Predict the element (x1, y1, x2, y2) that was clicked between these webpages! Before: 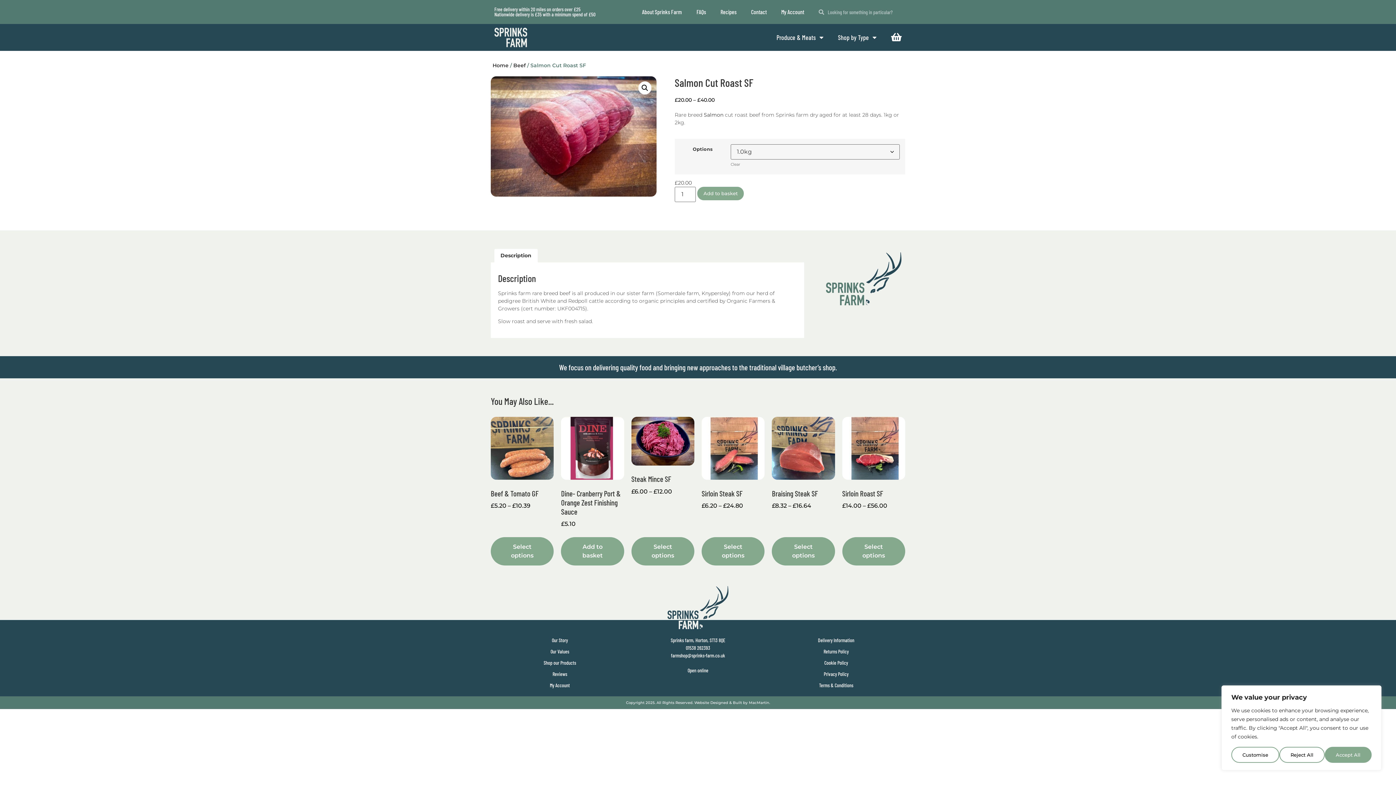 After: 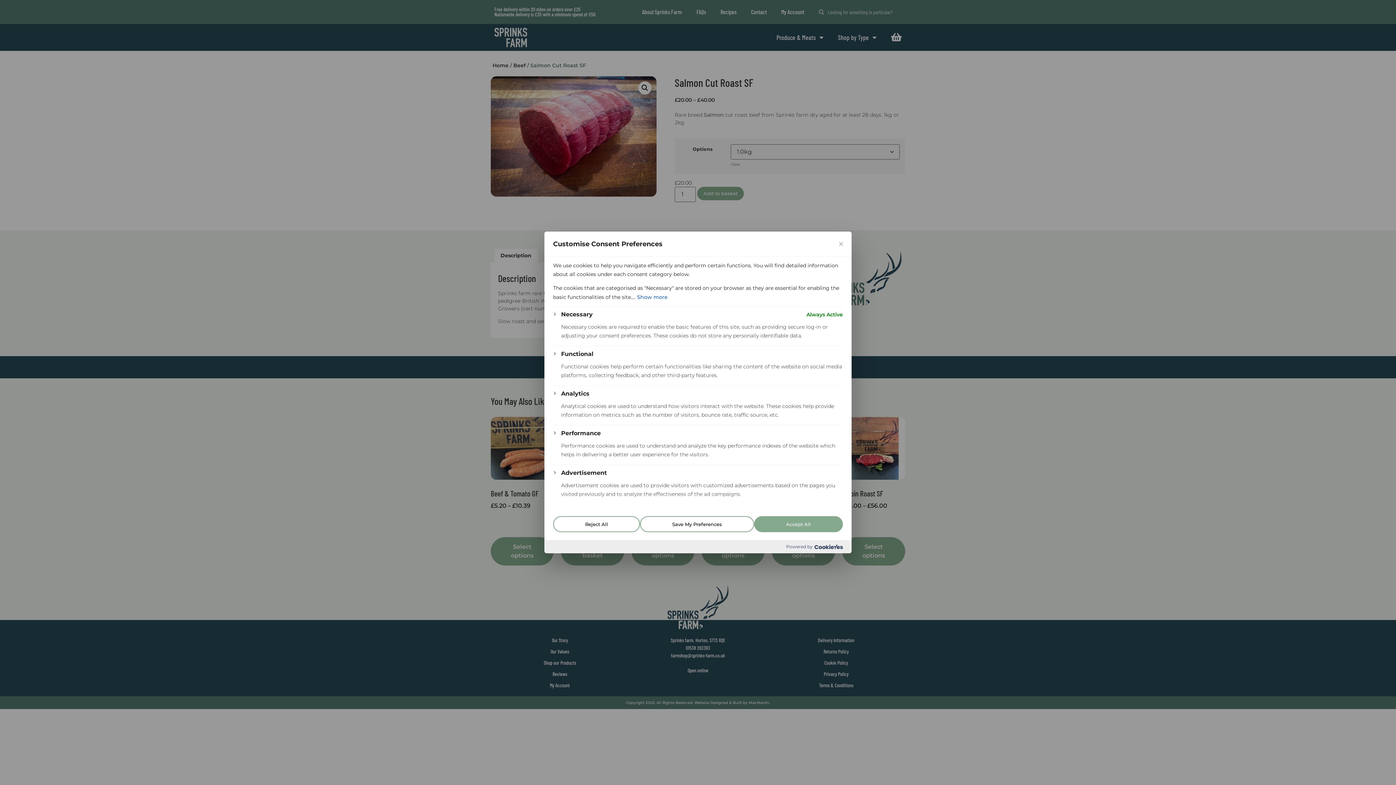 Action: label: Customise bbox: (1231, 747, 1279, 763)